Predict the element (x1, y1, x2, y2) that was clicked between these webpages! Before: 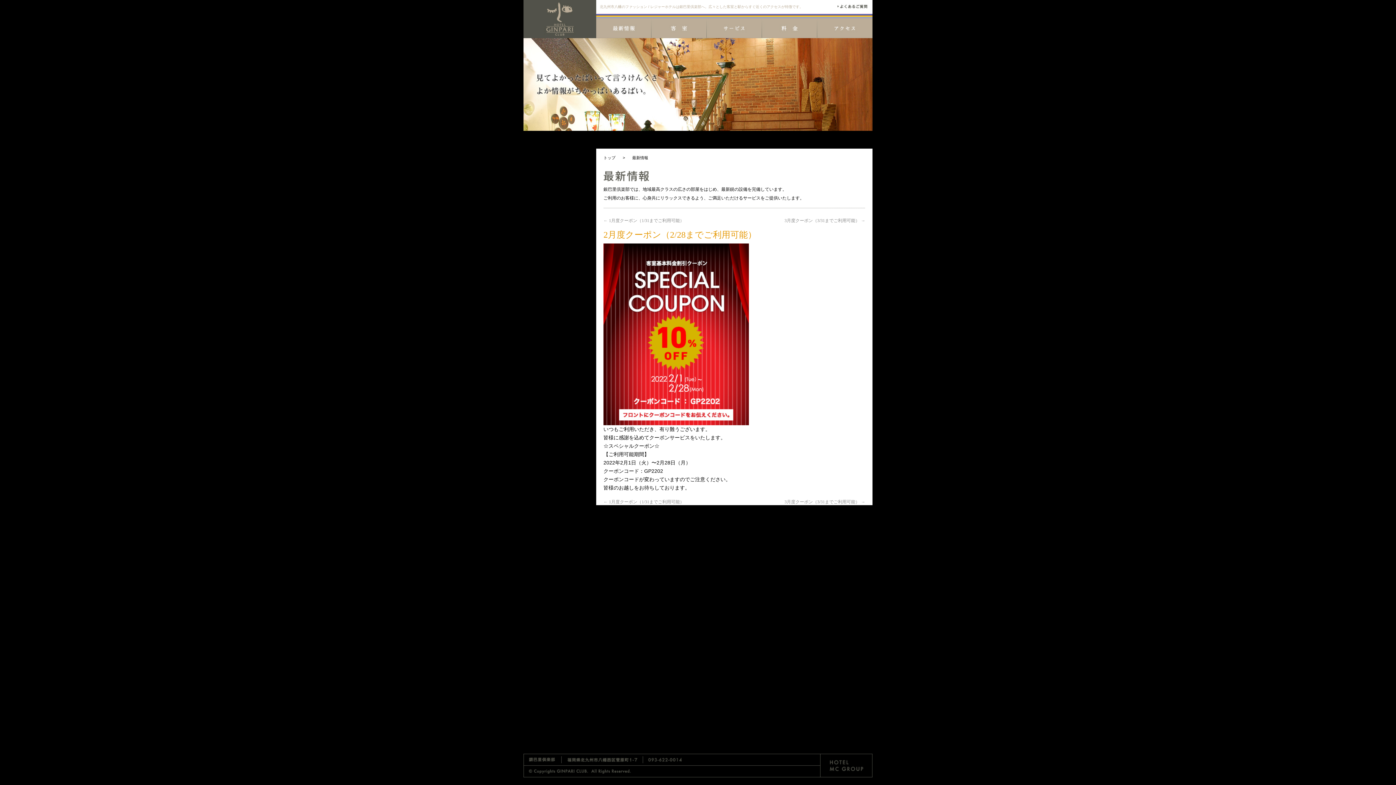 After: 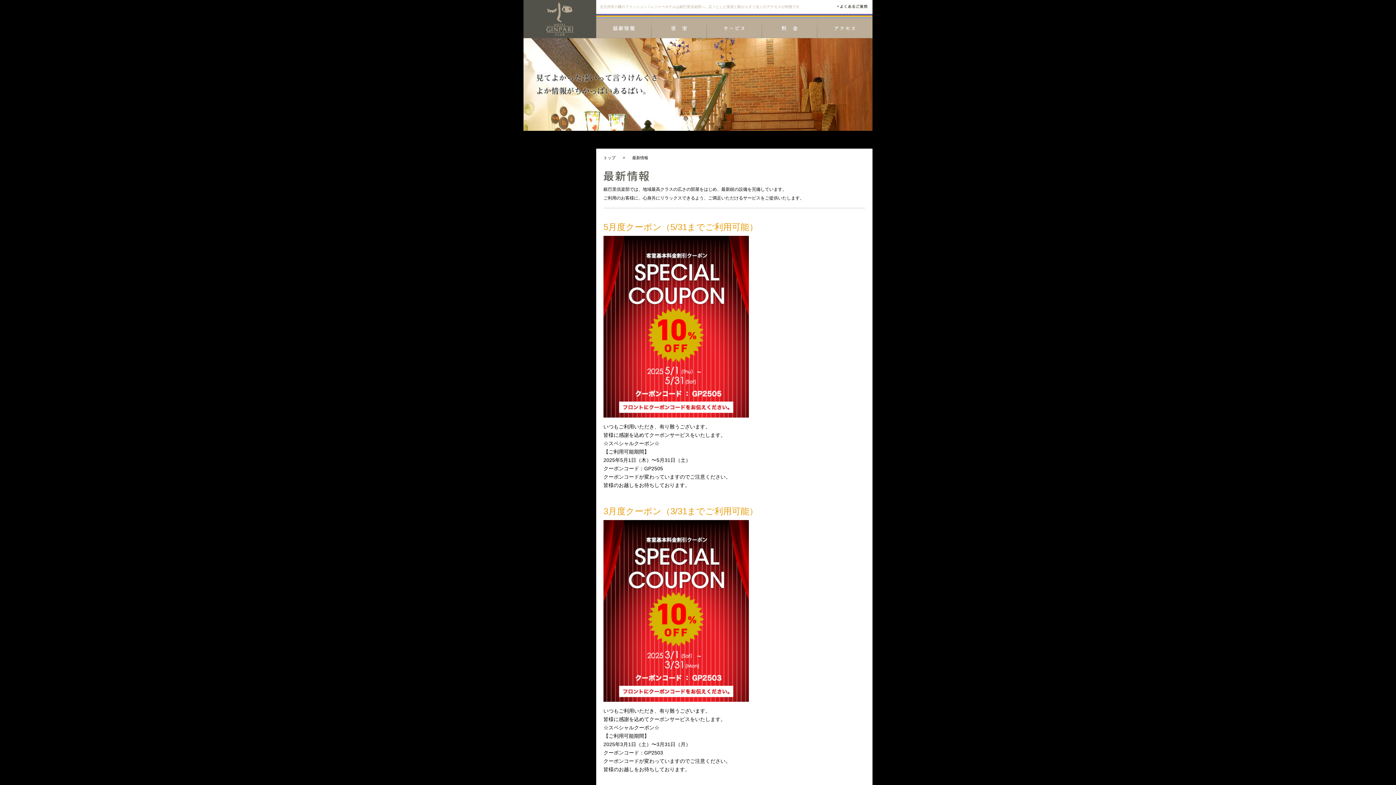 Action: bbox: (596, 33, 651, 39)